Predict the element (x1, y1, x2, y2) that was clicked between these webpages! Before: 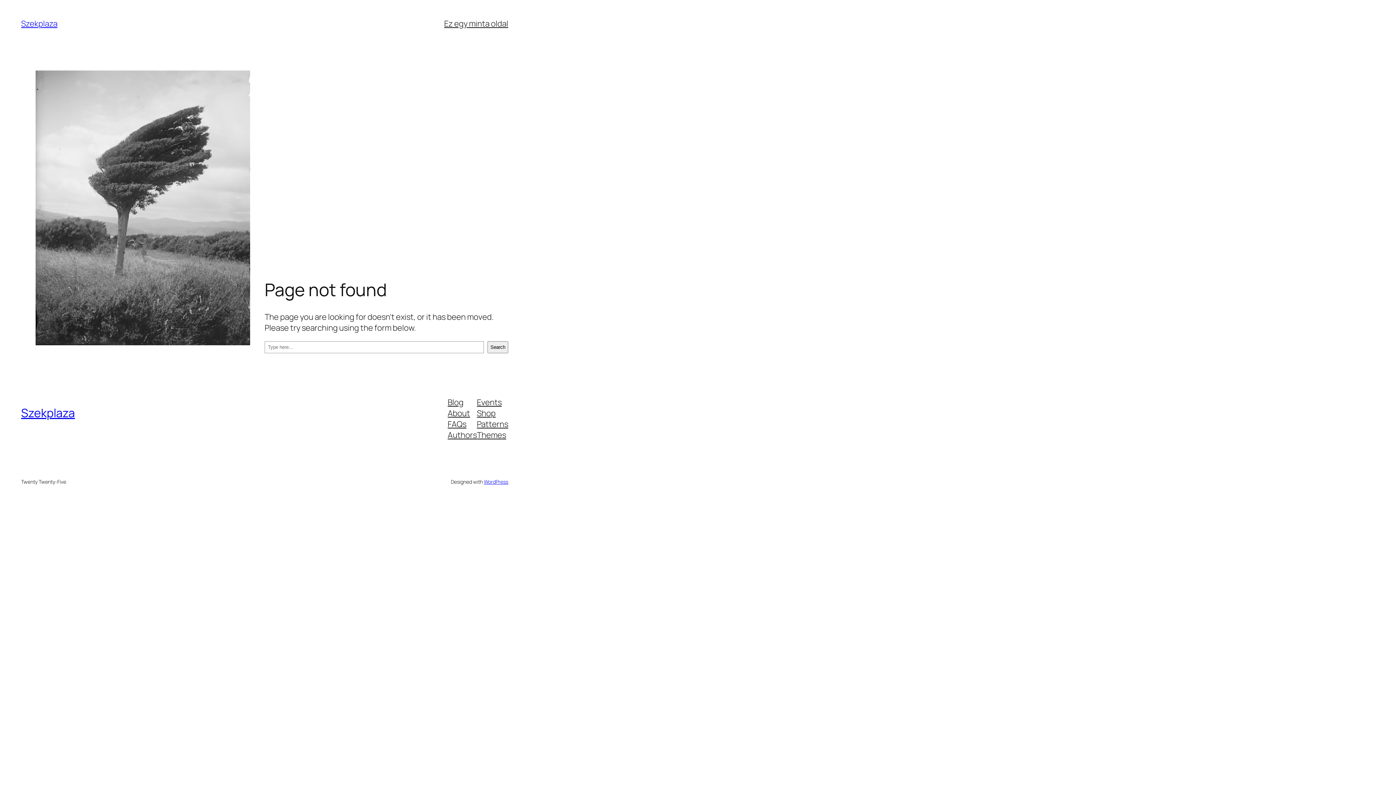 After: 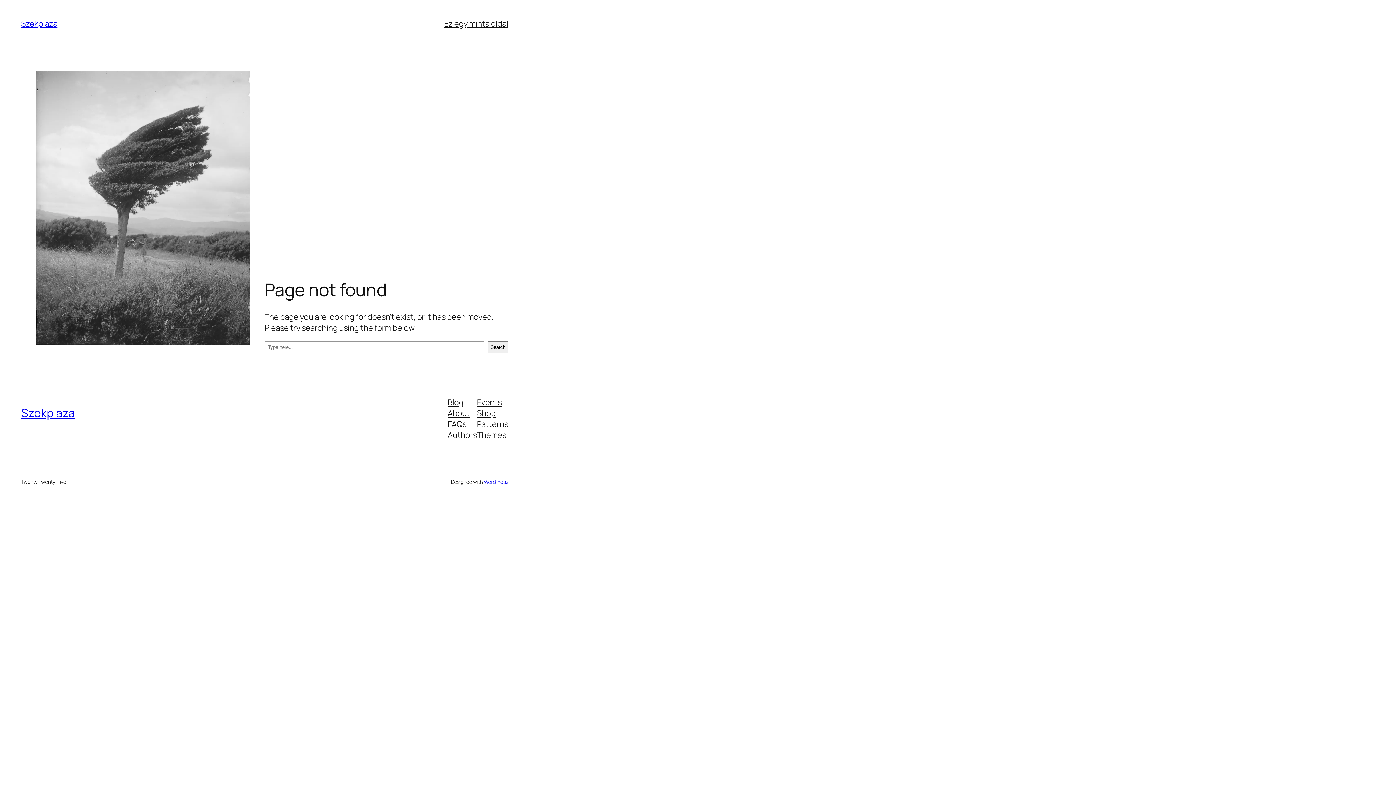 Action: label: Events bbox: (477, 396, 501, 407)